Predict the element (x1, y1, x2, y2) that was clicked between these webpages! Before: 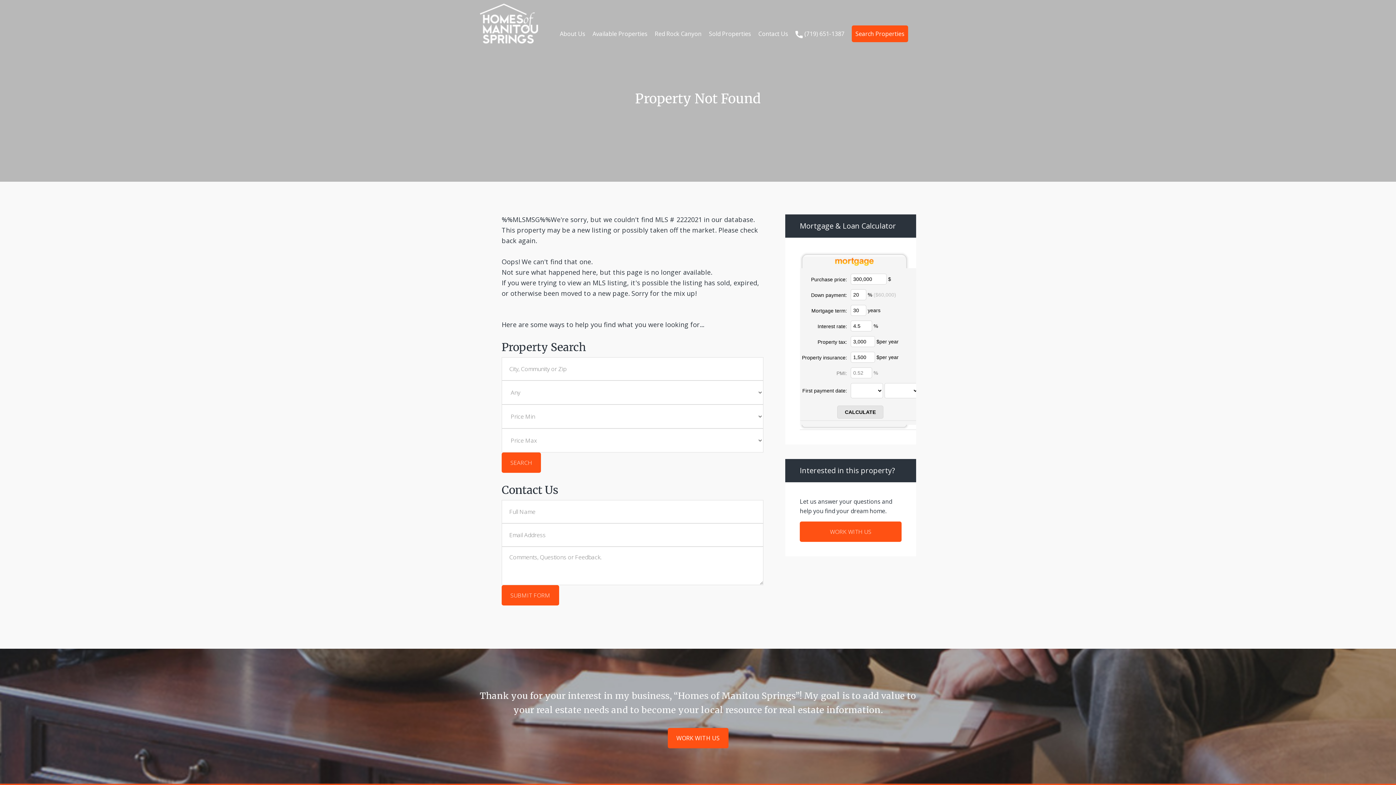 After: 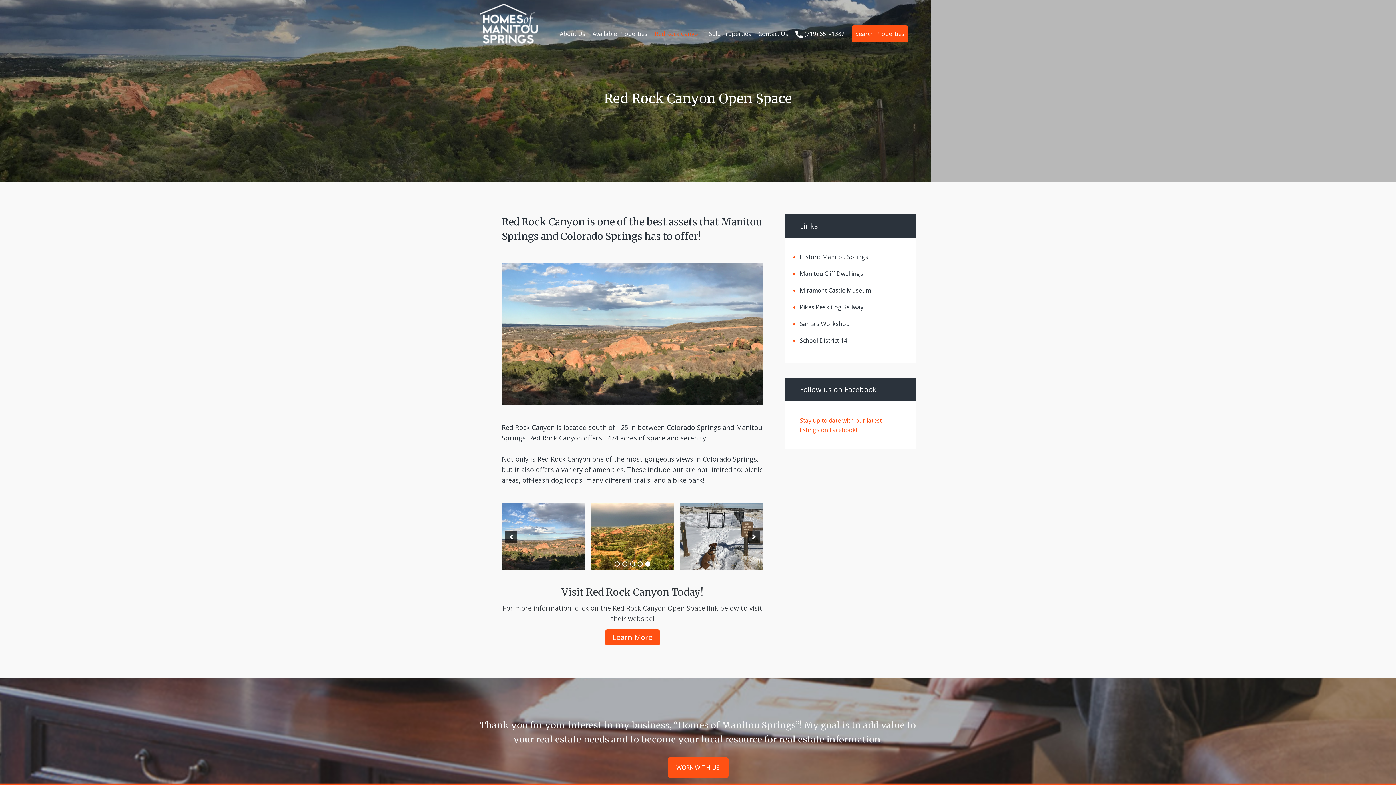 Action: label: Red Rock Canyon bbox: (651, 24, 705, 42)